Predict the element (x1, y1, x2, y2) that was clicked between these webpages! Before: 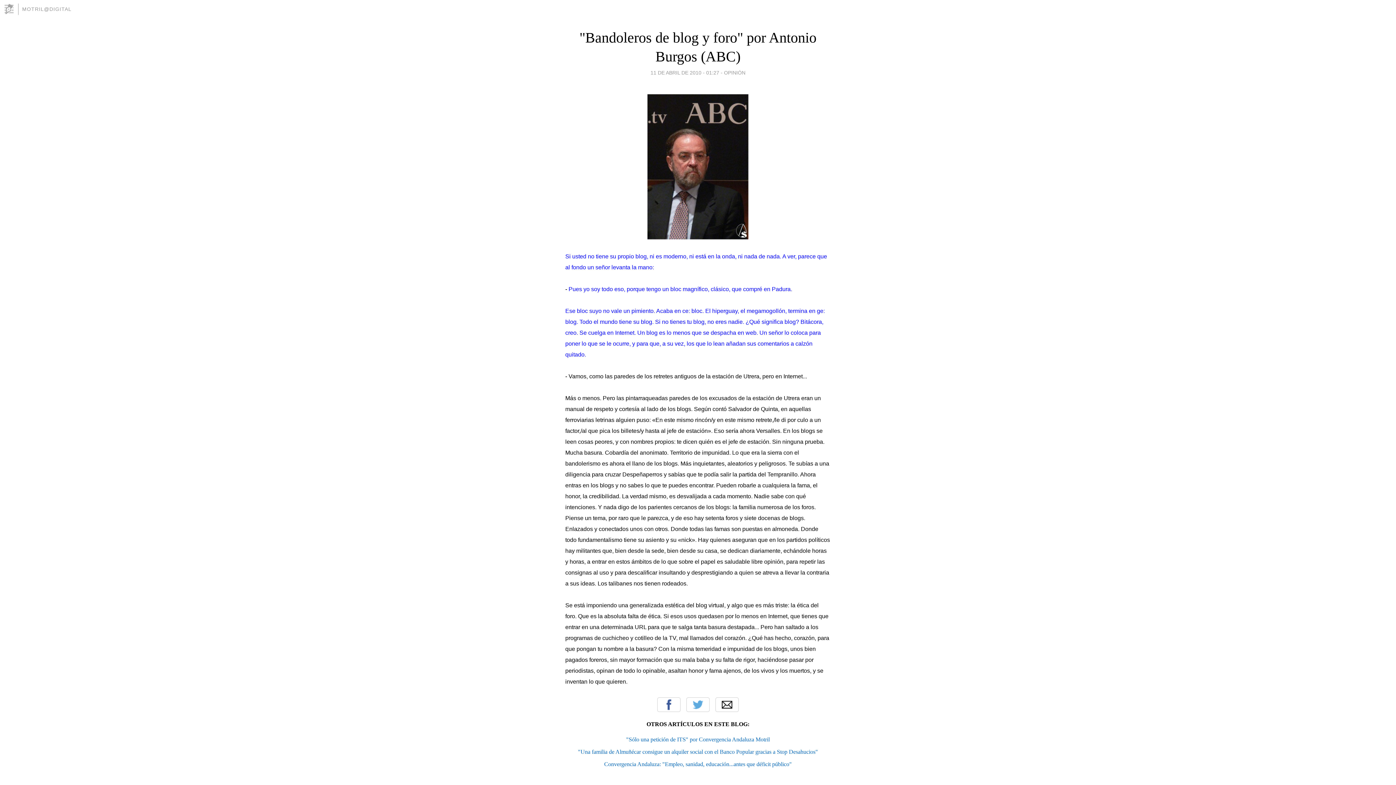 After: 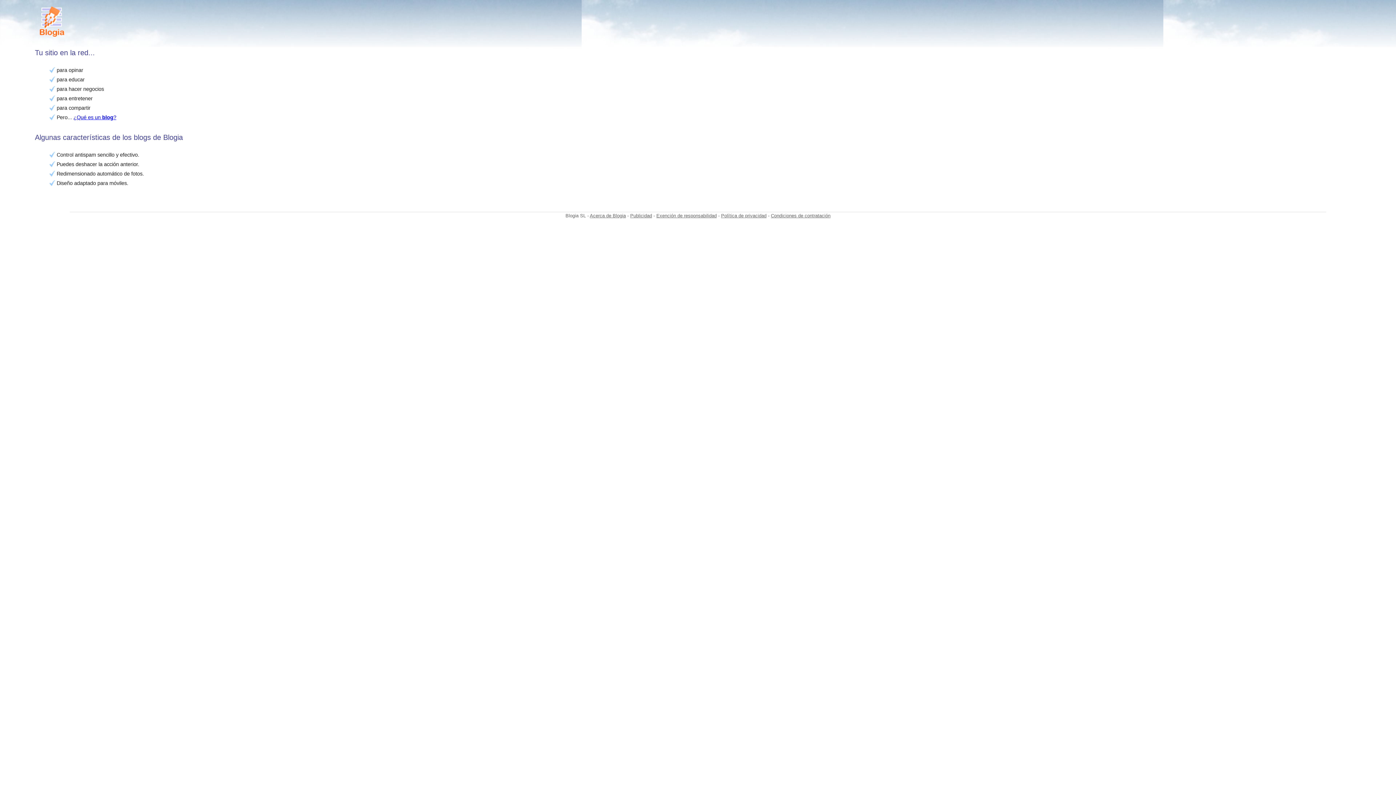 Action: bbox: (3, 3, 18, 14)